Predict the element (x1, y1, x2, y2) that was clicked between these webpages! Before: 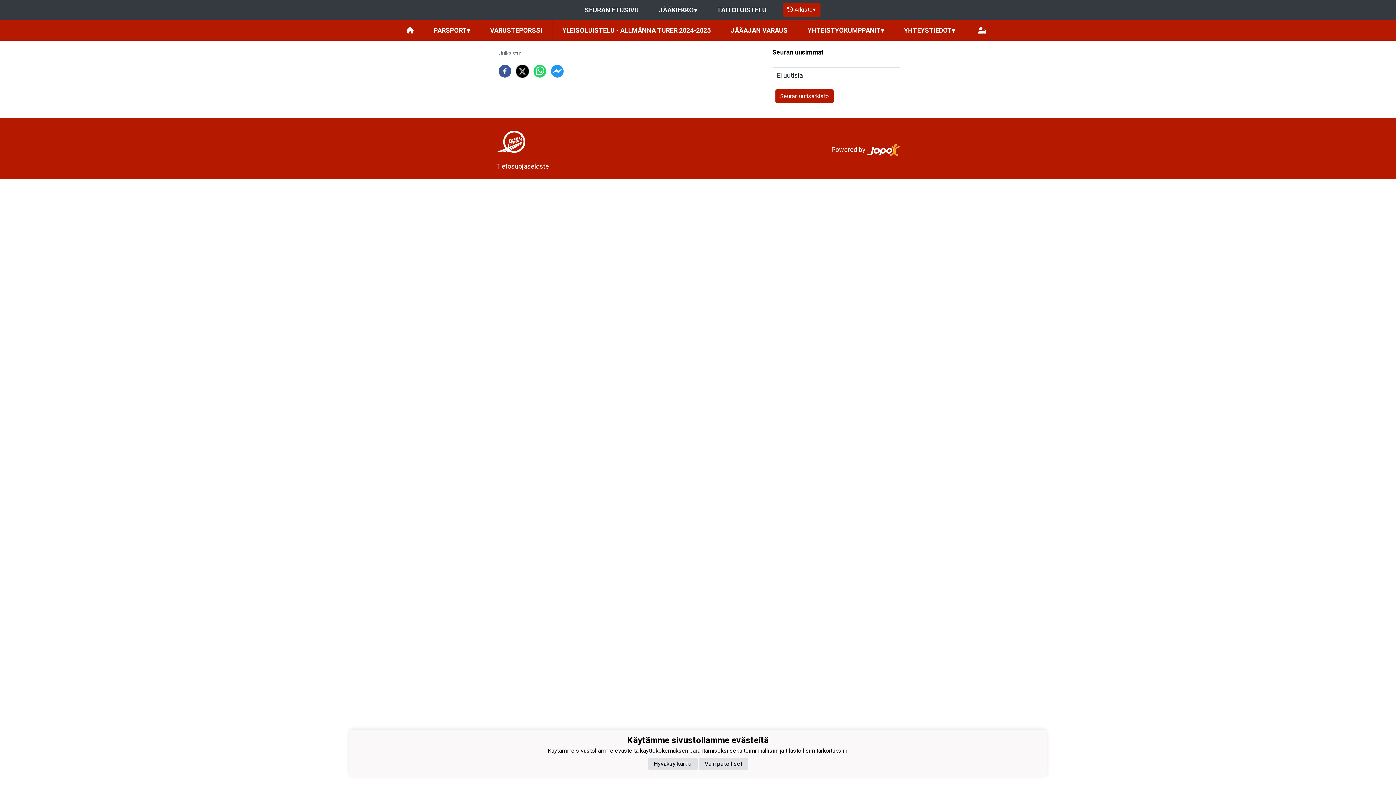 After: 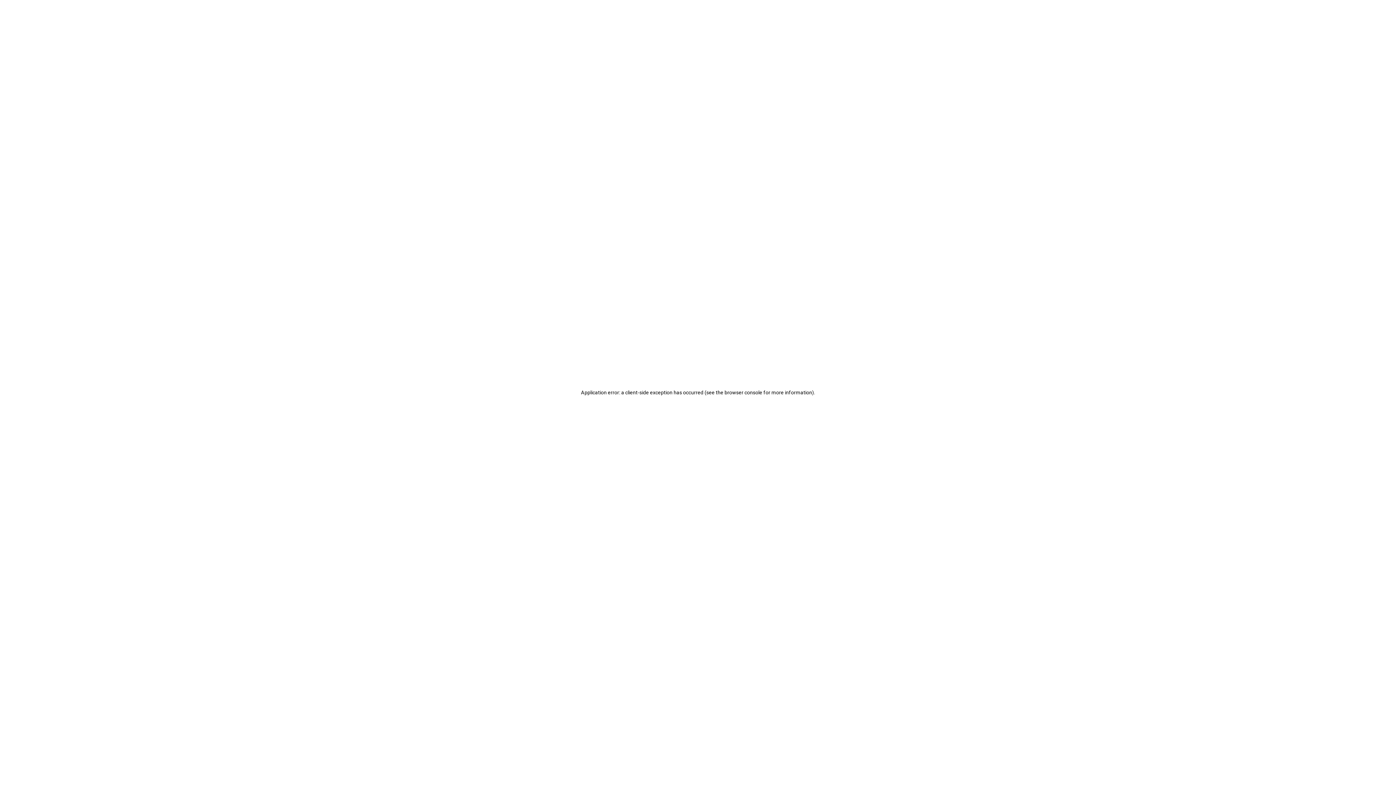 Action: bbox: (552, 20, 720, 40) label: YLEISÖLUISTELU - ALLMÄNNA TURER 2024-2025